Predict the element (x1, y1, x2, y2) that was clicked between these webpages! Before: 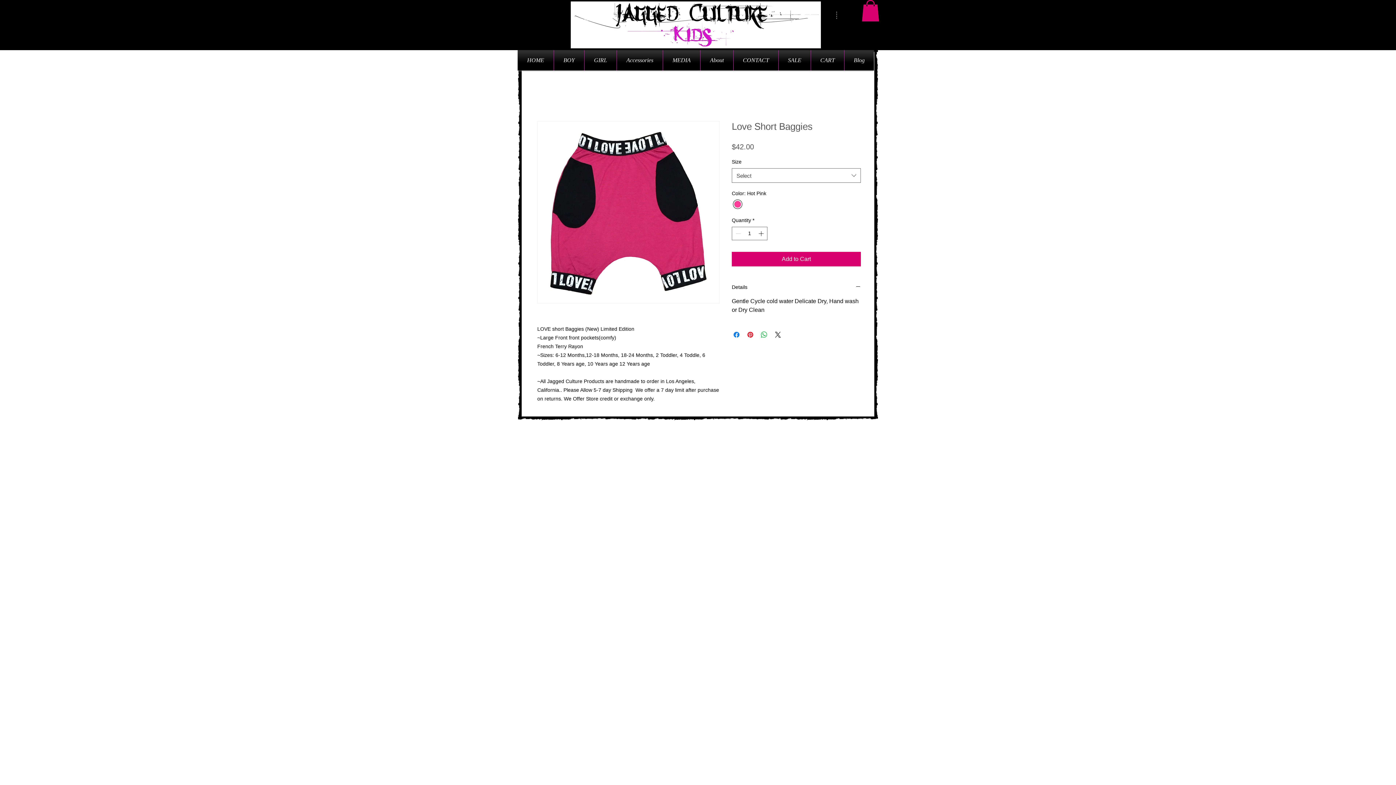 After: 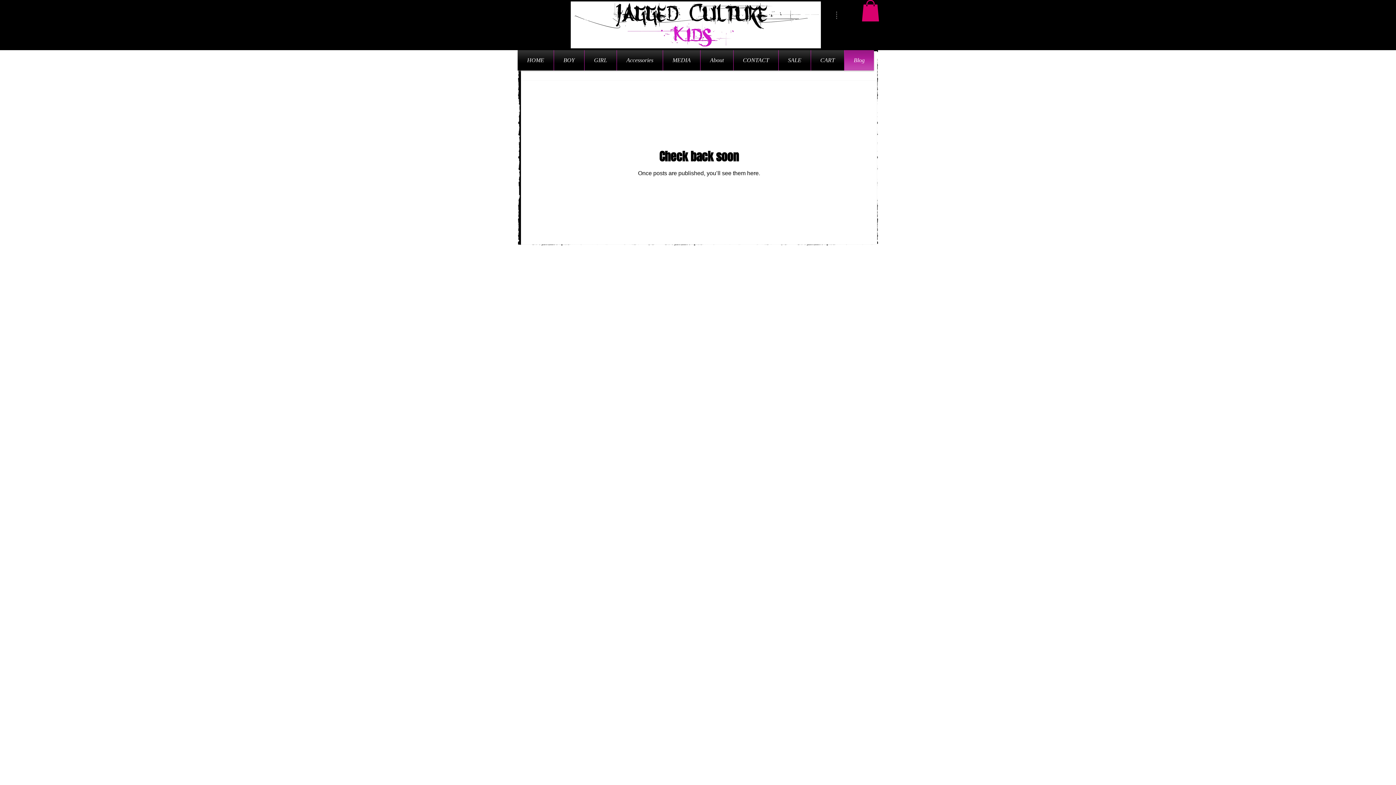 Action: bbox: (844, 50, 874, 70) label: Blog